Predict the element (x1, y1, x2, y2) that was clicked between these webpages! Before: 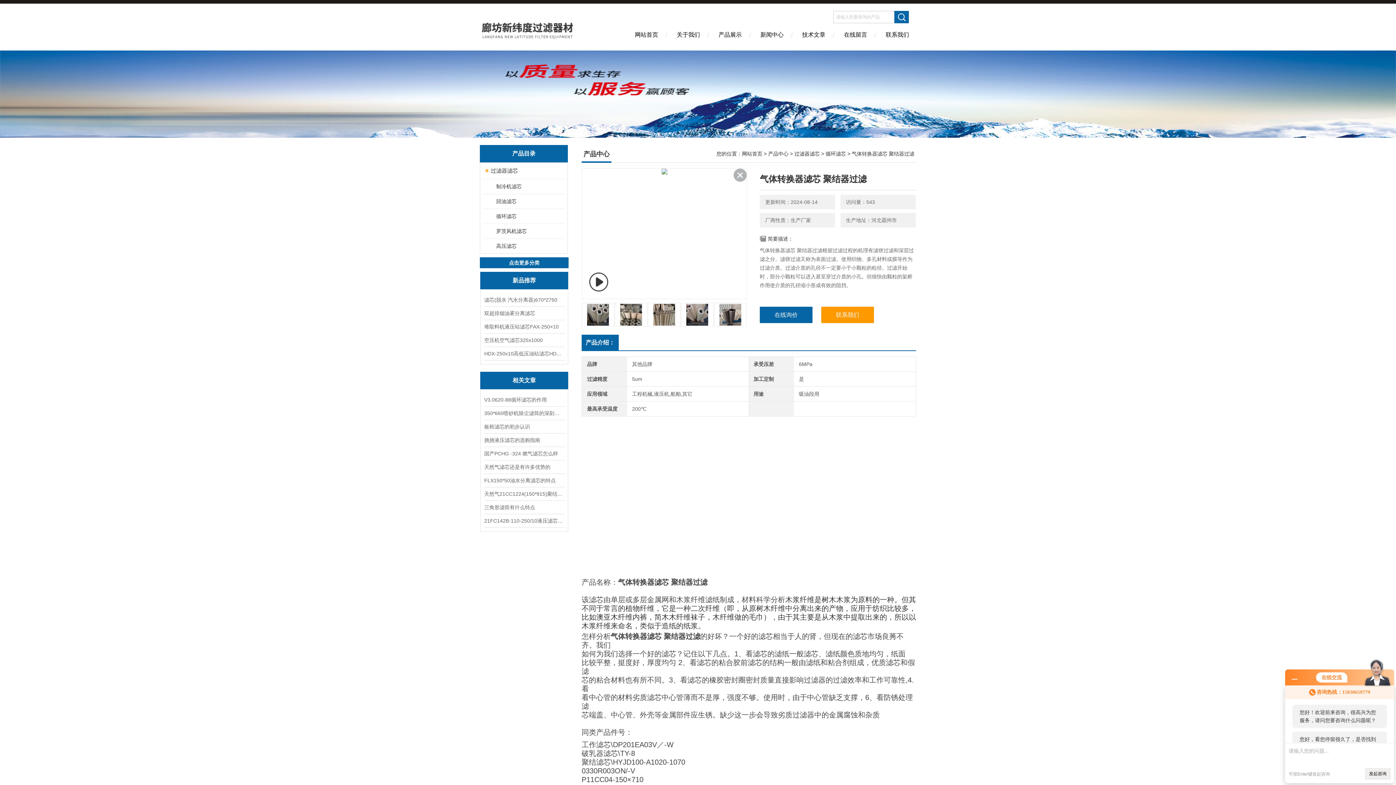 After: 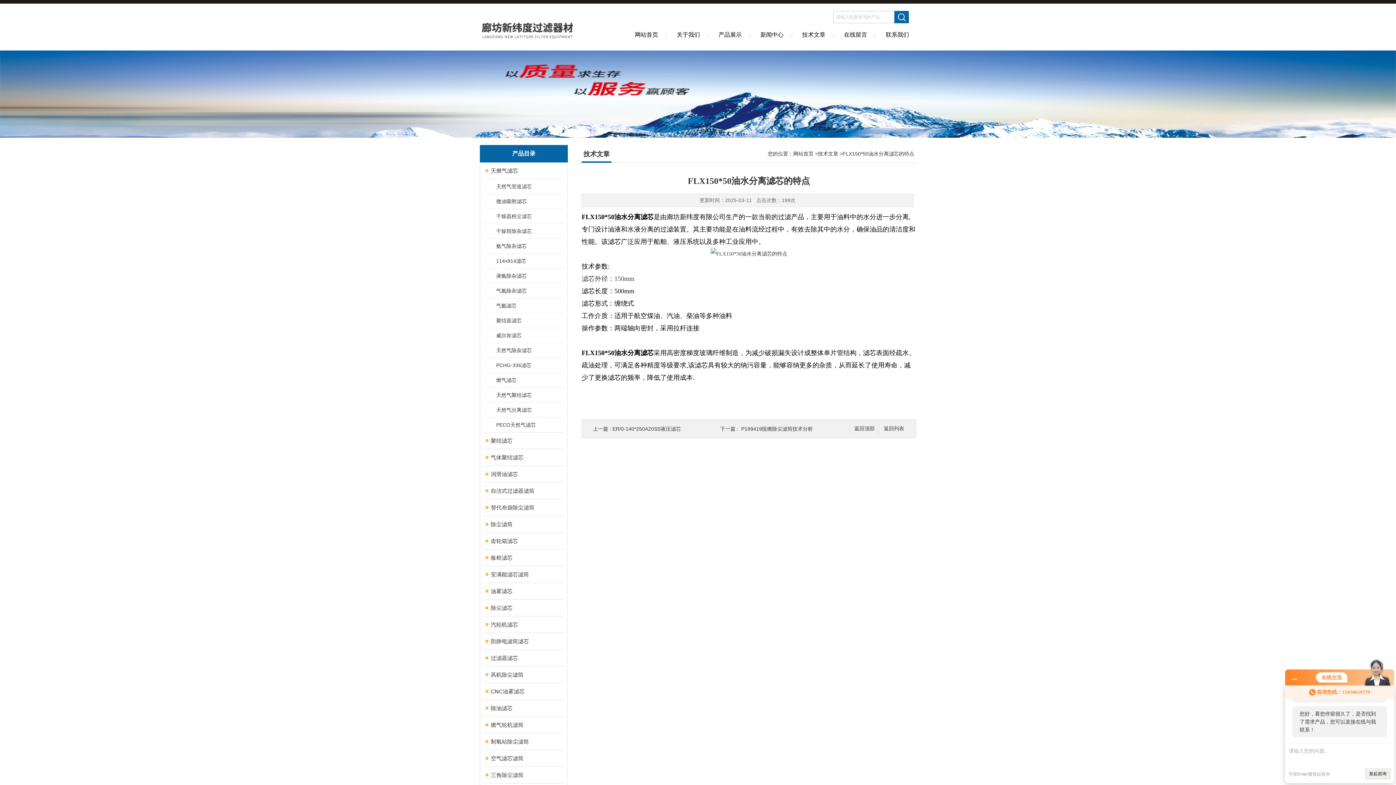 Action: label: FLX150*50油水分离滤芯的特点 bbox: (484, 474, 564, 487)